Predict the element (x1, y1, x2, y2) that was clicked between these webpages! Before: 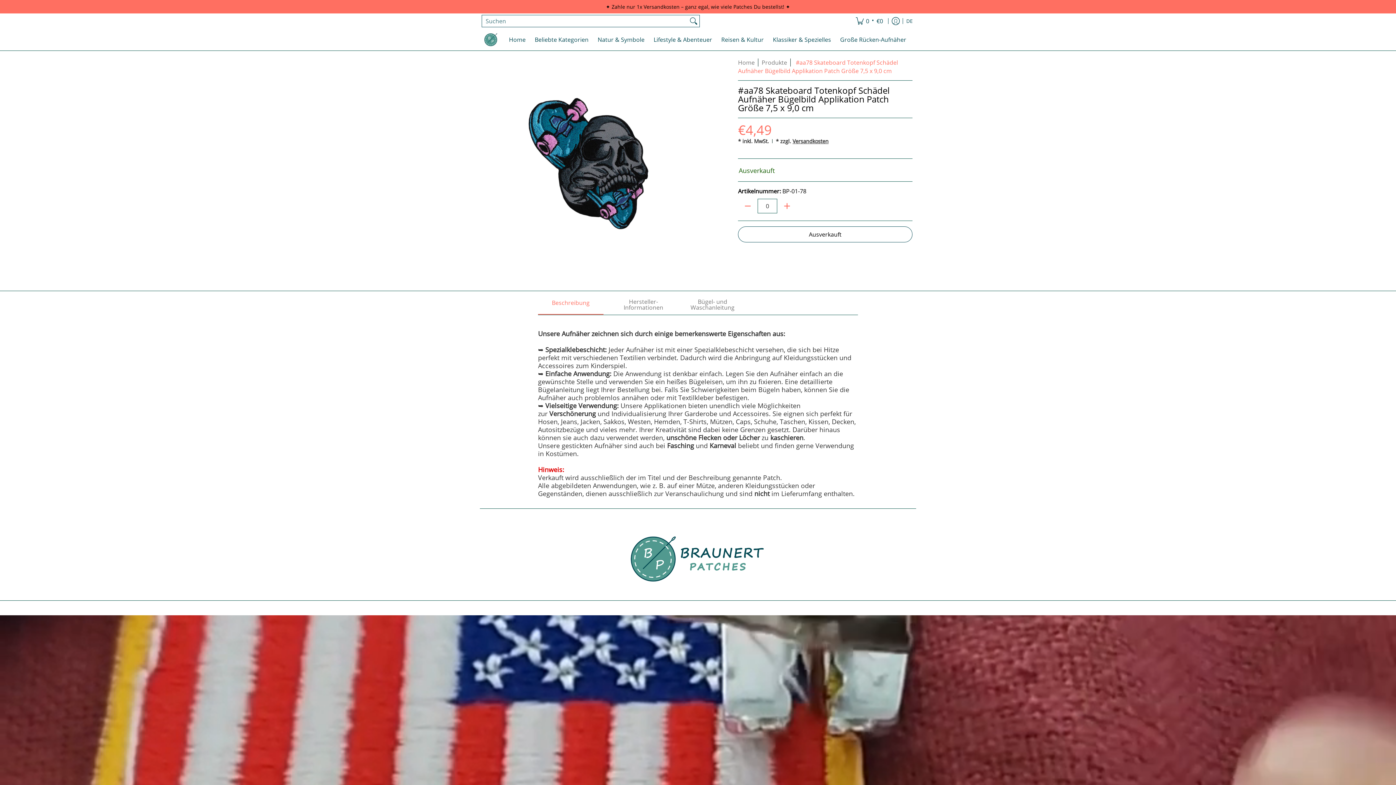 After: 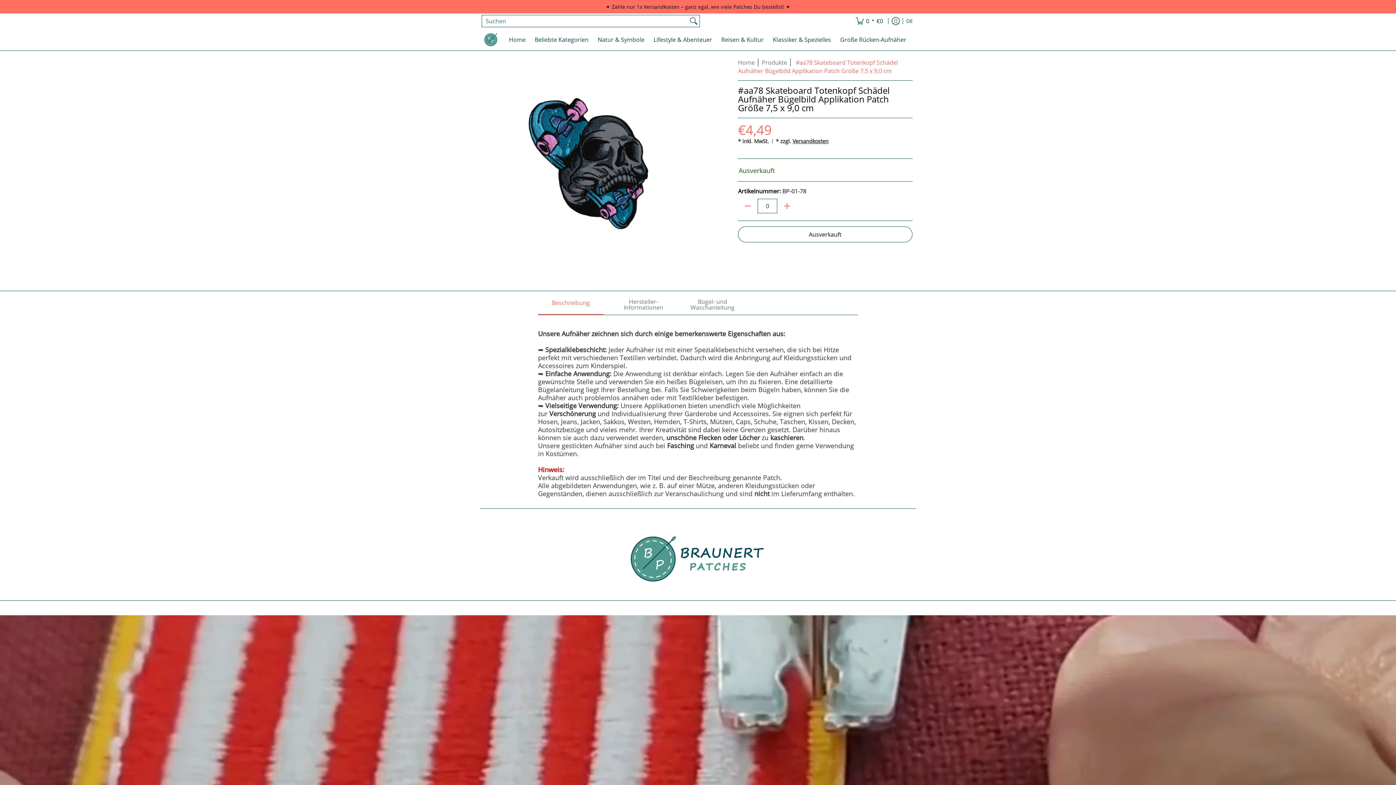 Action: label: Beschreibung bbox: (538, 295, 603, 314)